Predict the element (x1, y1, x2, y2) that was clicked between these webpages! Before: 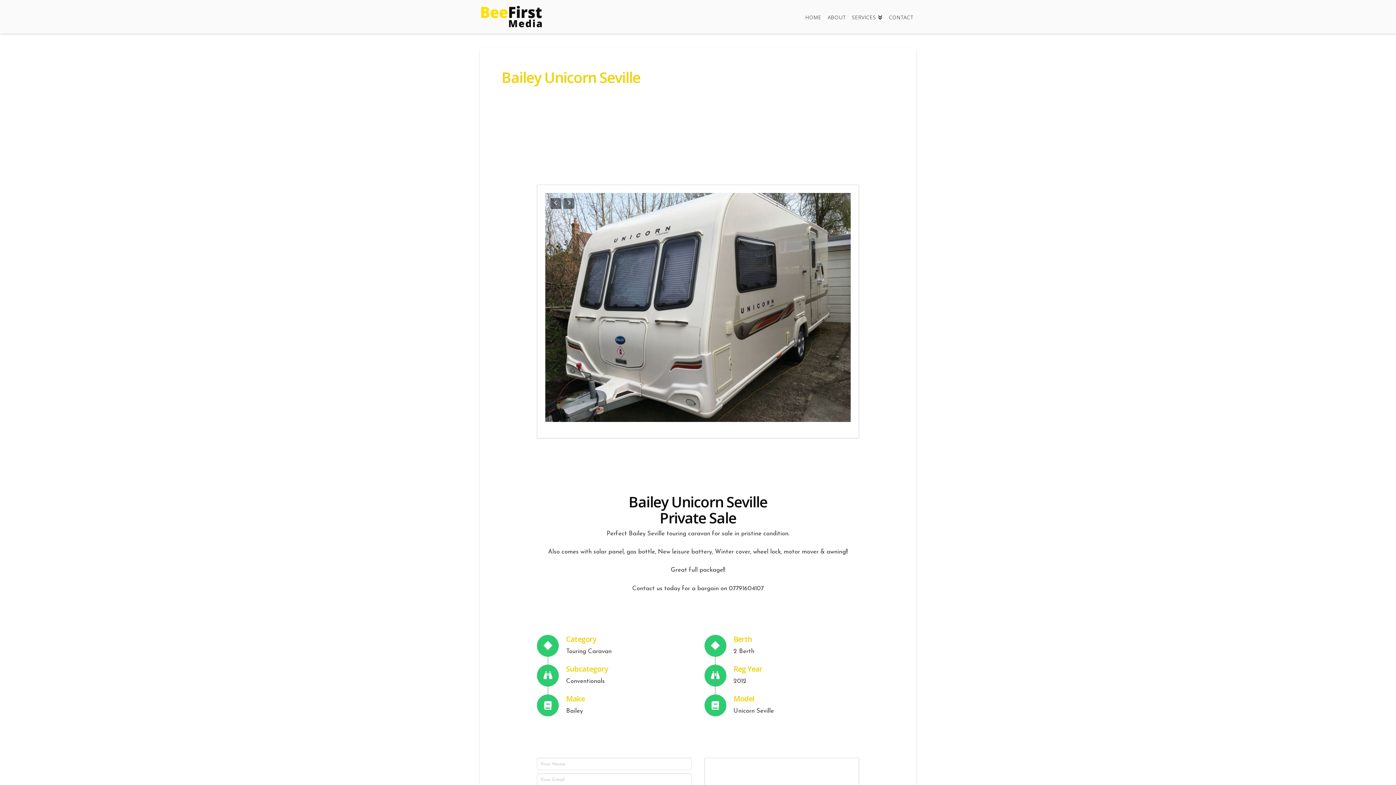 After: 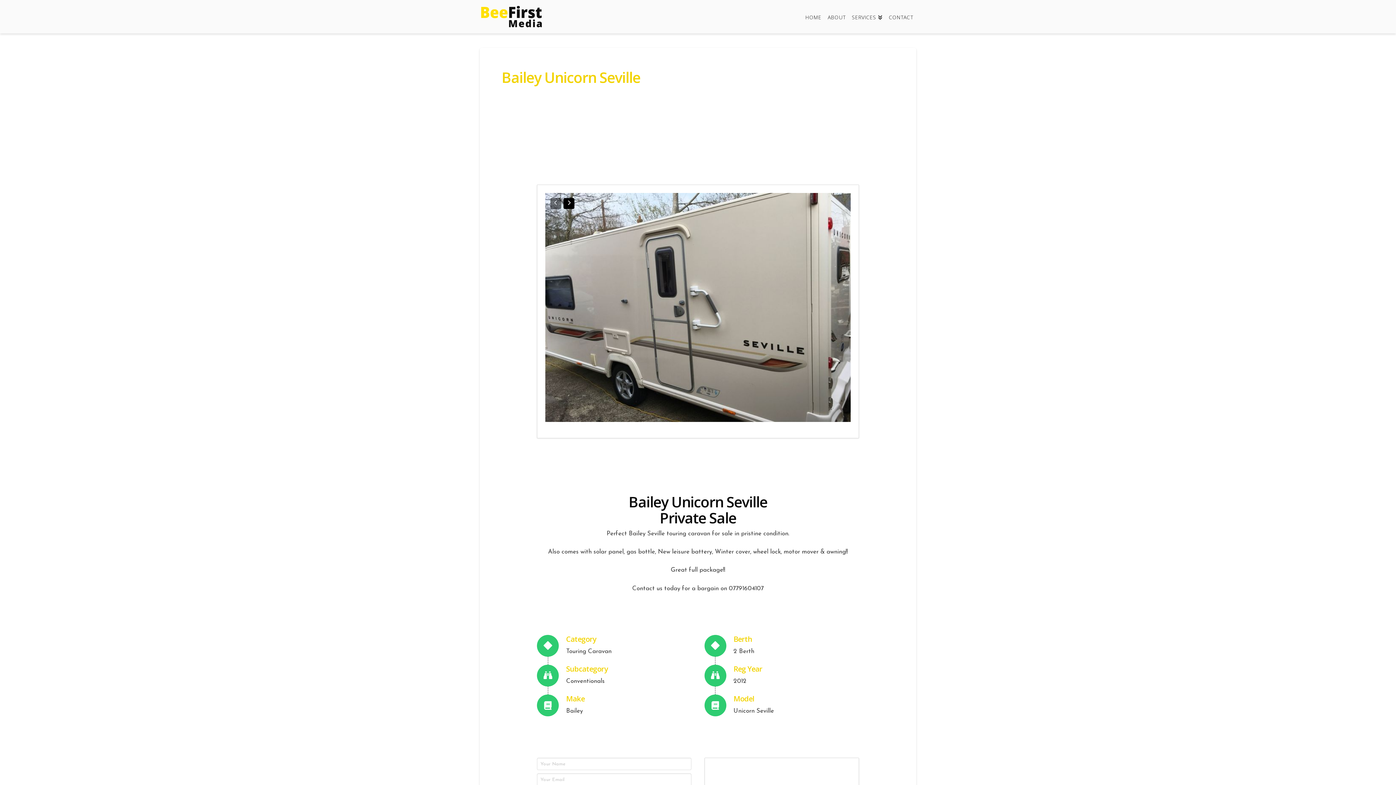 Action: bbox: (563, 198, 574, 209)